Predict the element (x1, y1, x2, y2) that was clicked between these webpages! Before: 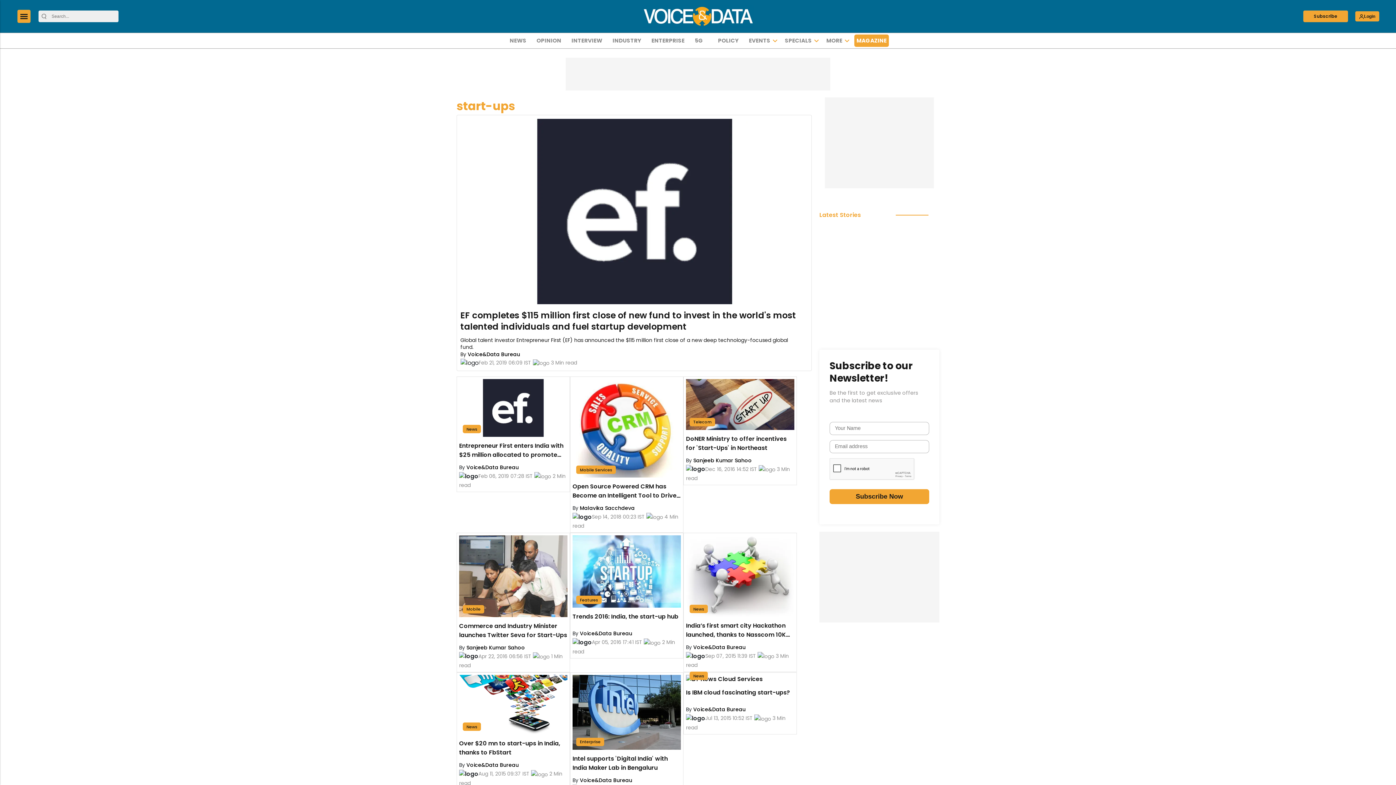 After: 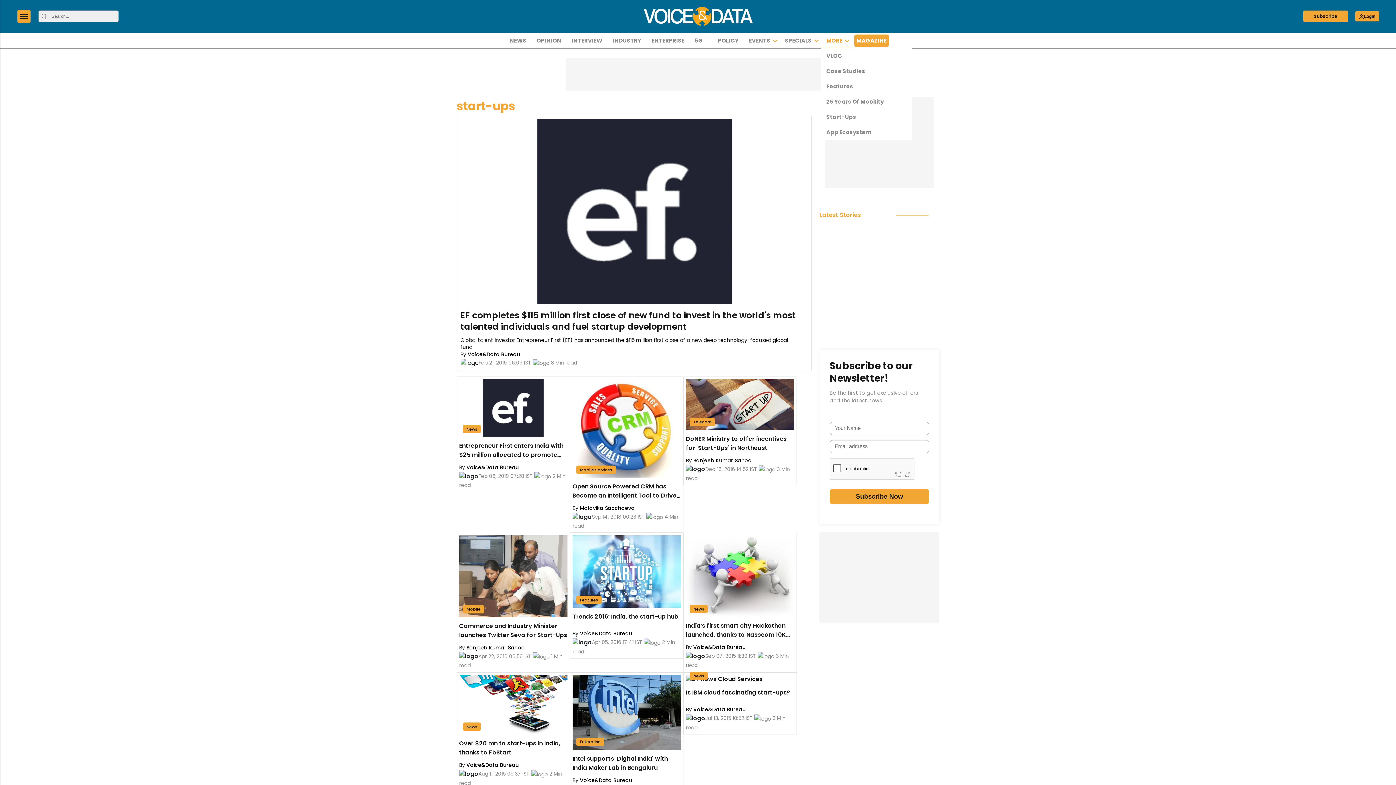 Action: bbox: (824, 33, 845, 48) label: MORE